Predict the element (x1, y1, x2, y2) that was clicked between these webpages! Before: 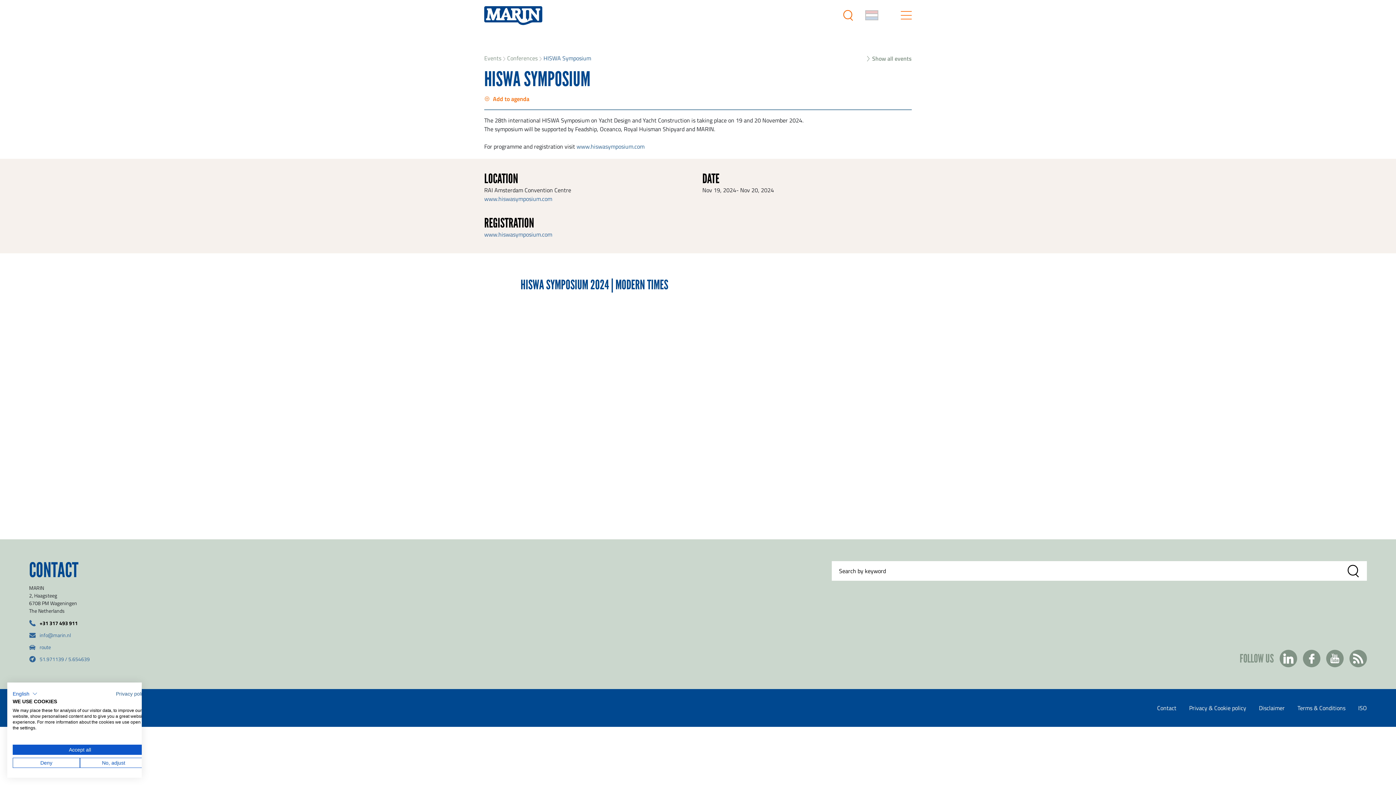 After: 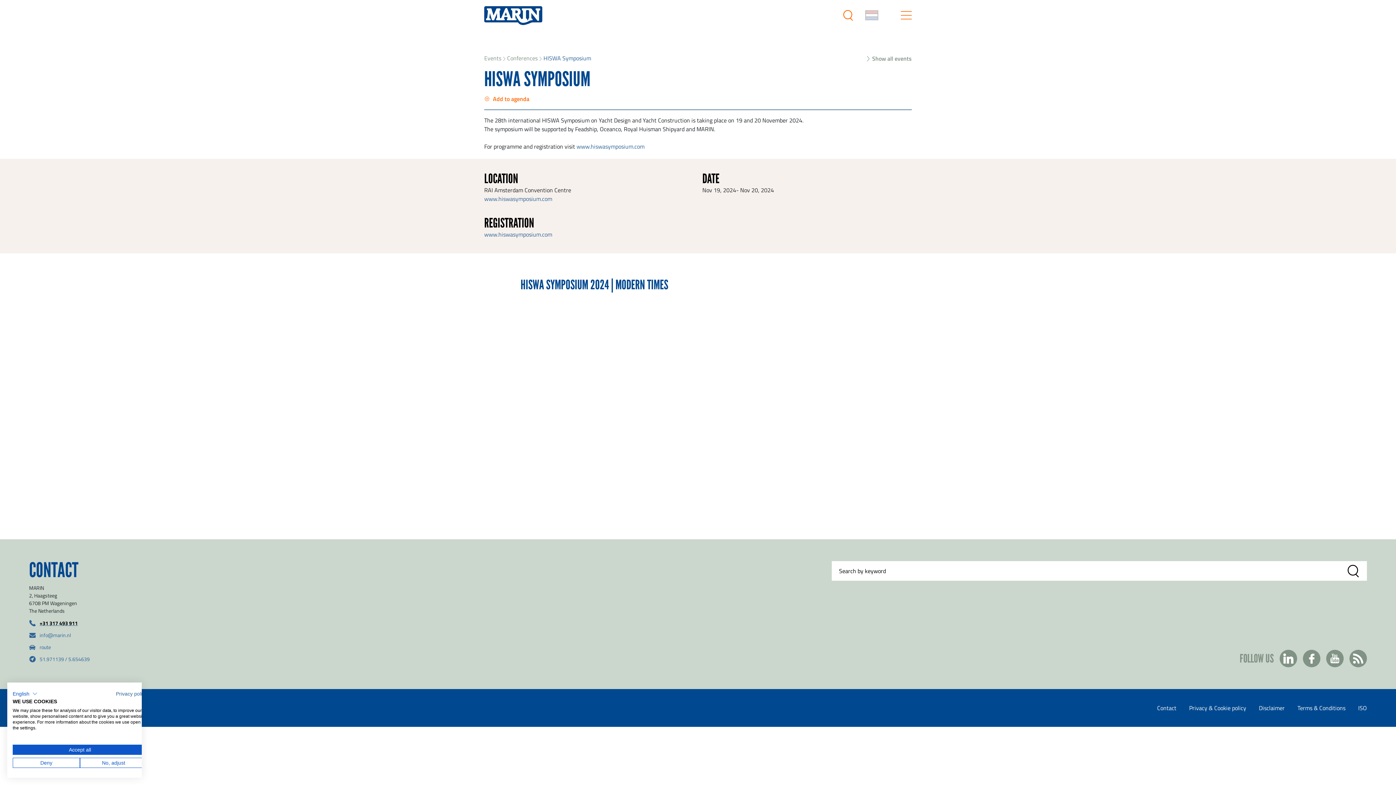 Action: bbox: (29, 619, 77, 627) label: +31 317 493 911